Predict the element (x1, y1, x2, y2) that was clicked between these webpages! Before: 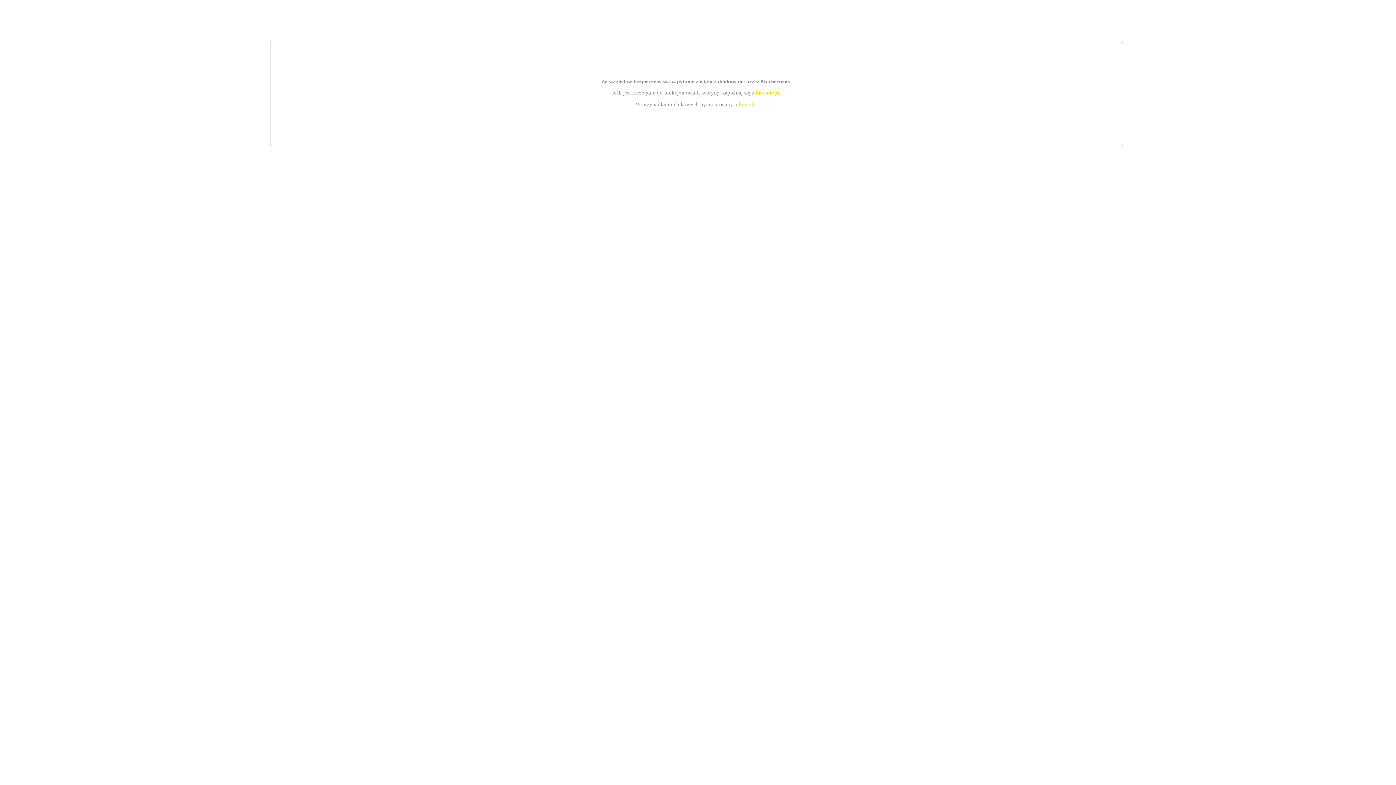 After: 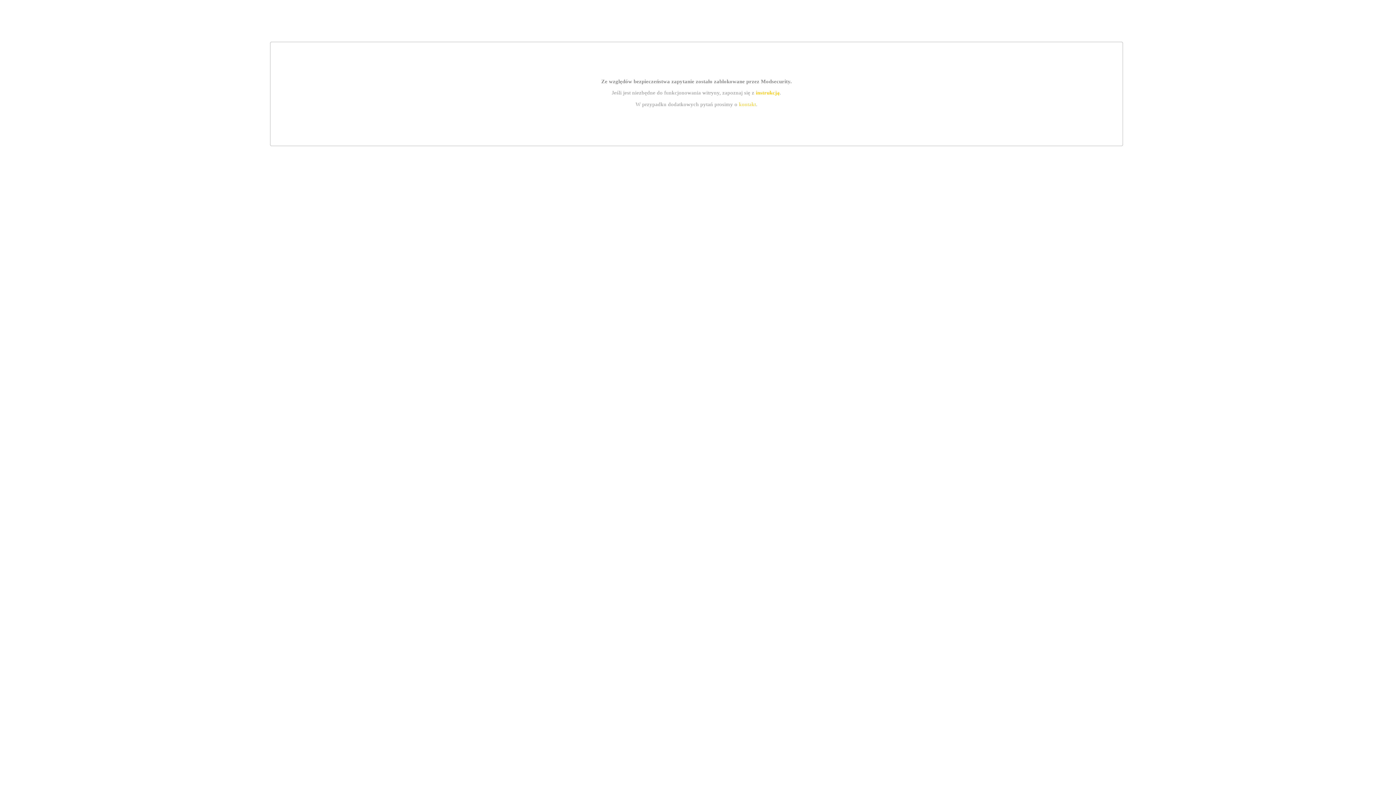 Action: label: instrukcją bbox: (755, 89, 779, 95)